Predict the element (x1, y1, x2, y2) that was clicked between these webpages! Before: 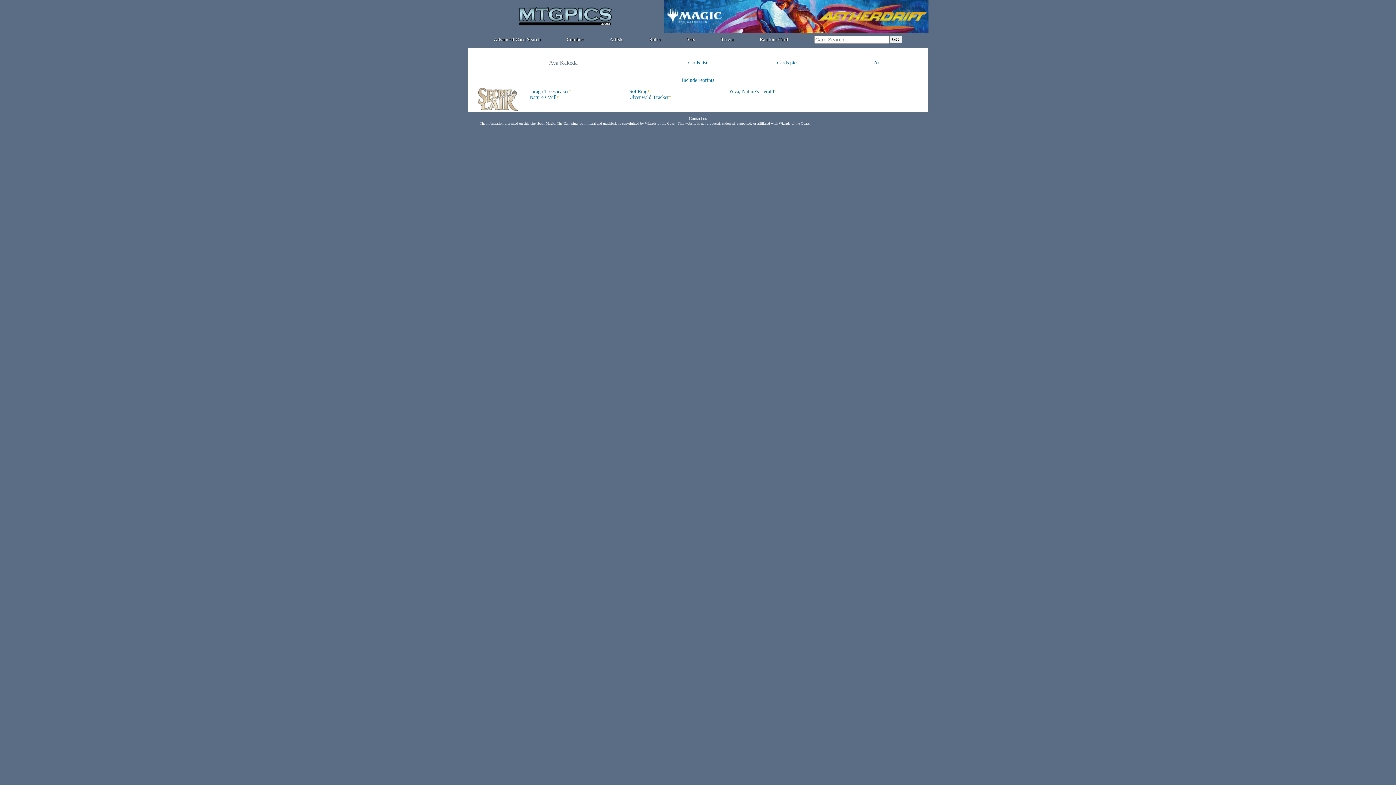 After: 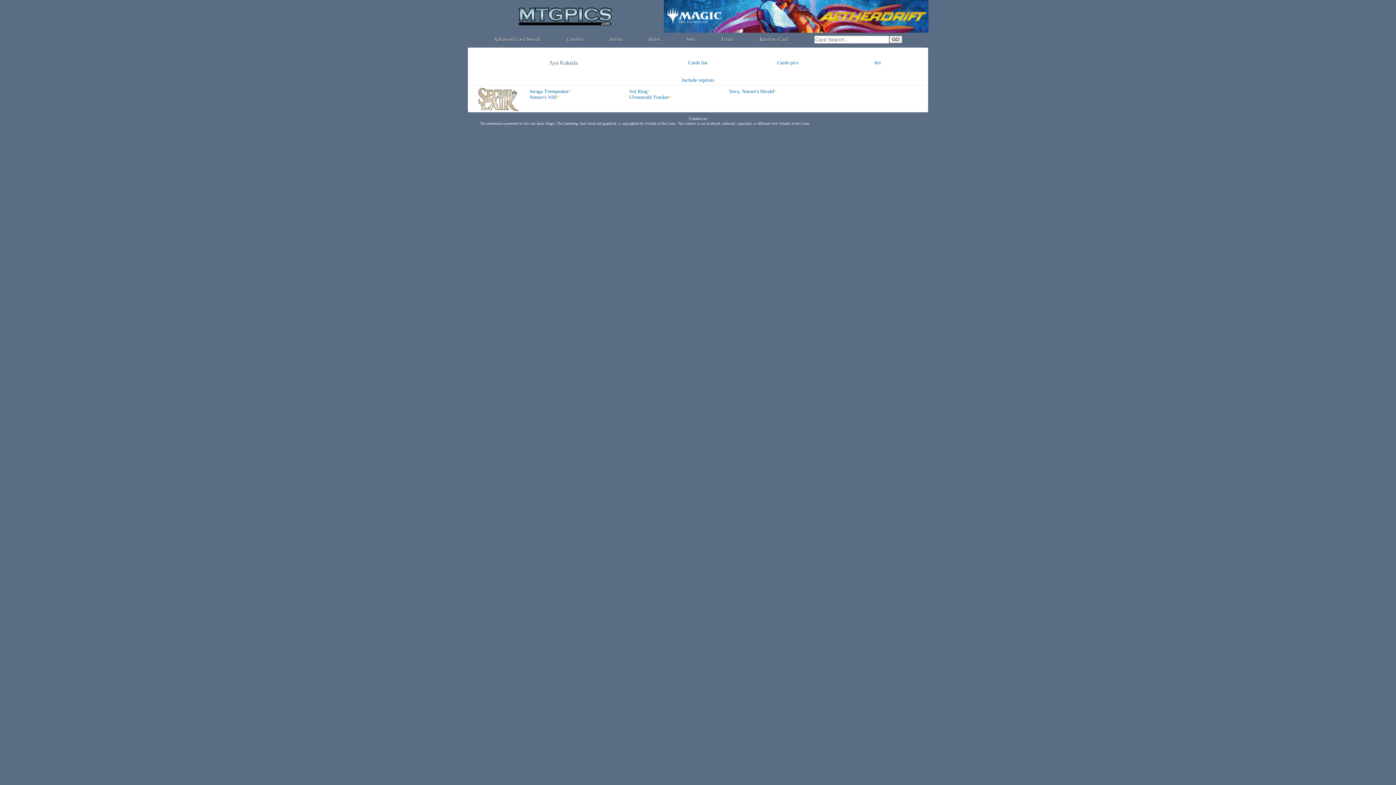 Action: label: The information presented on this site about Magic: The Gathering, both literal and graphical, is copyrighted by Wizards of the Coast. This website is not produced, endorsed, supported, or affiliated with Wizards of the Coast. bbox: (466, 121, 929, 125)